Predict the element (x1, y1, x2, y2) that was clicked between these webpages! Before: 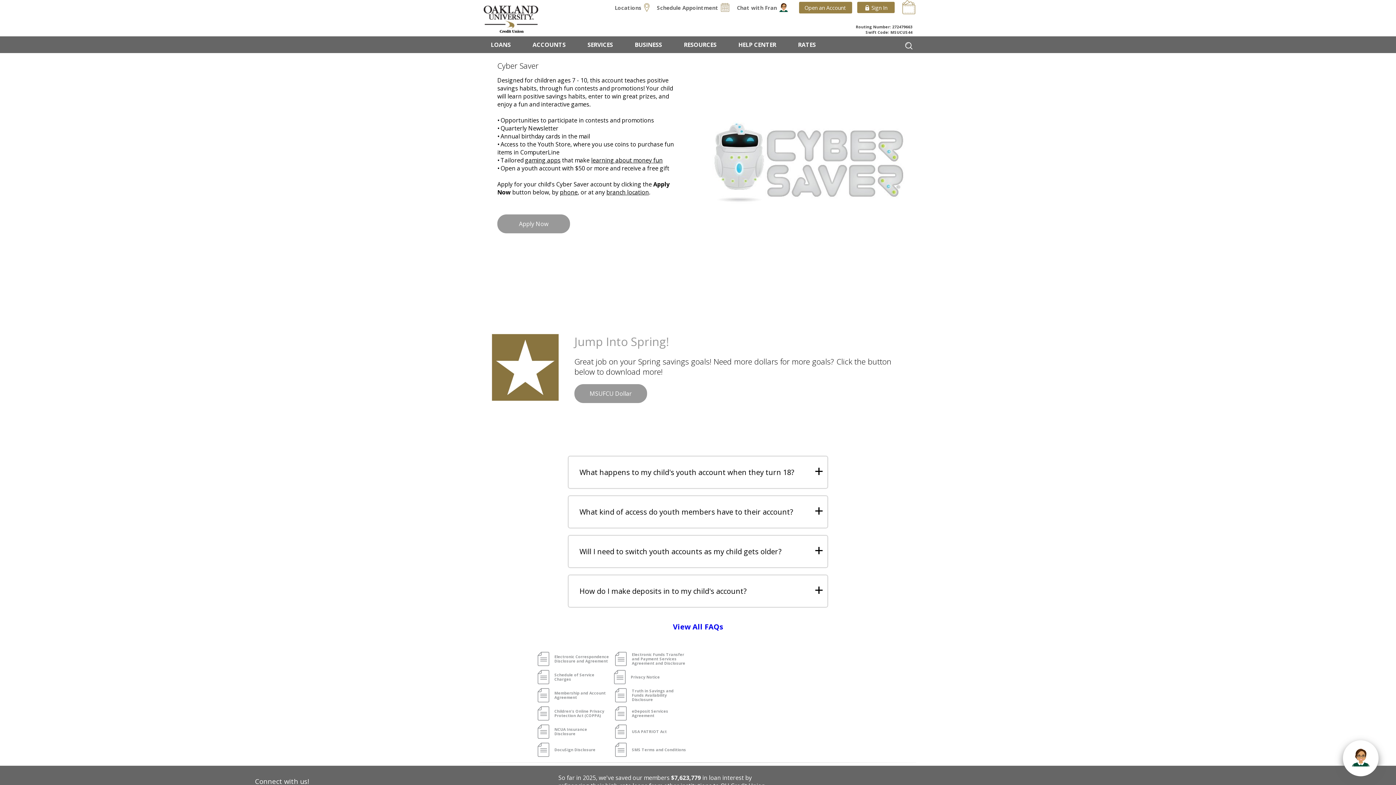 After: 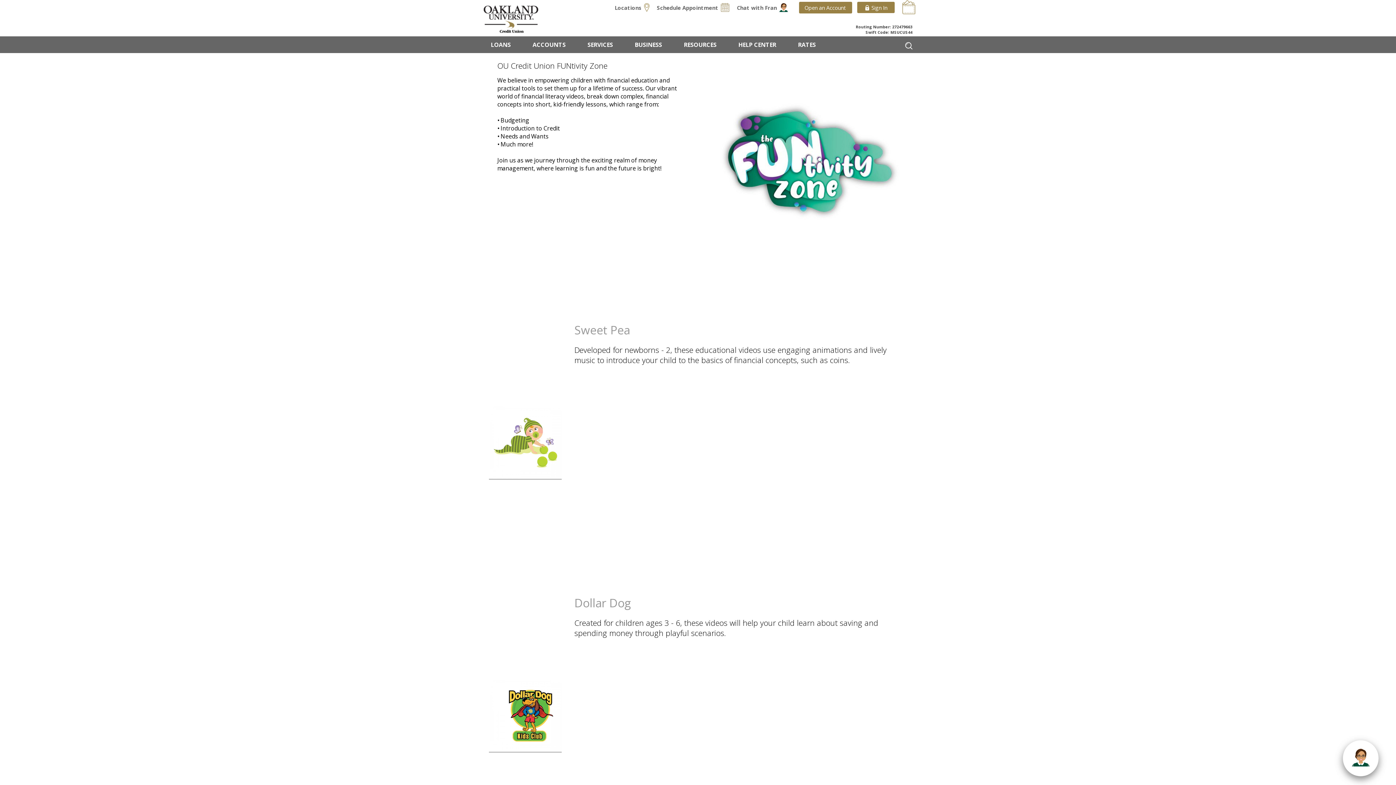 Action: bbox: (591, 156, 662, 164) label: learning about money fun